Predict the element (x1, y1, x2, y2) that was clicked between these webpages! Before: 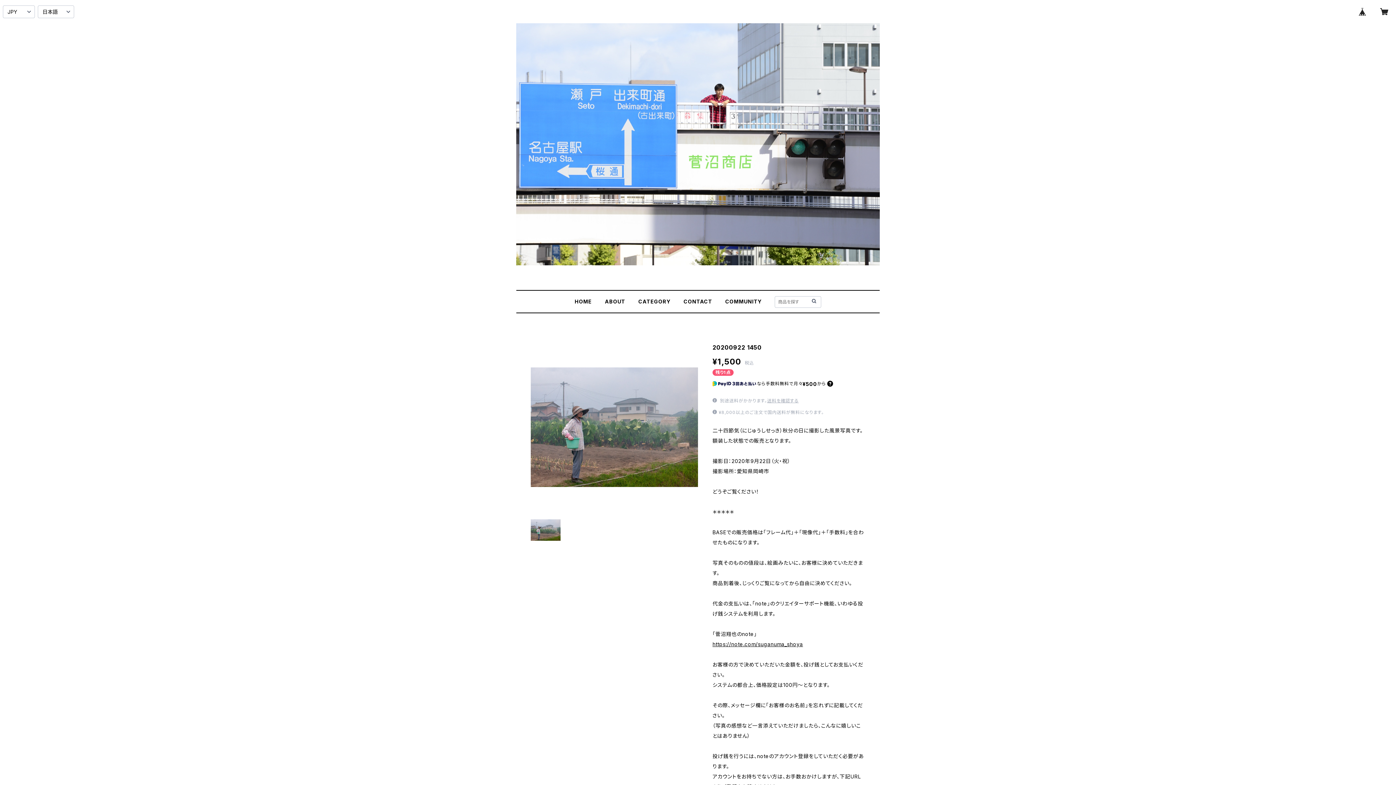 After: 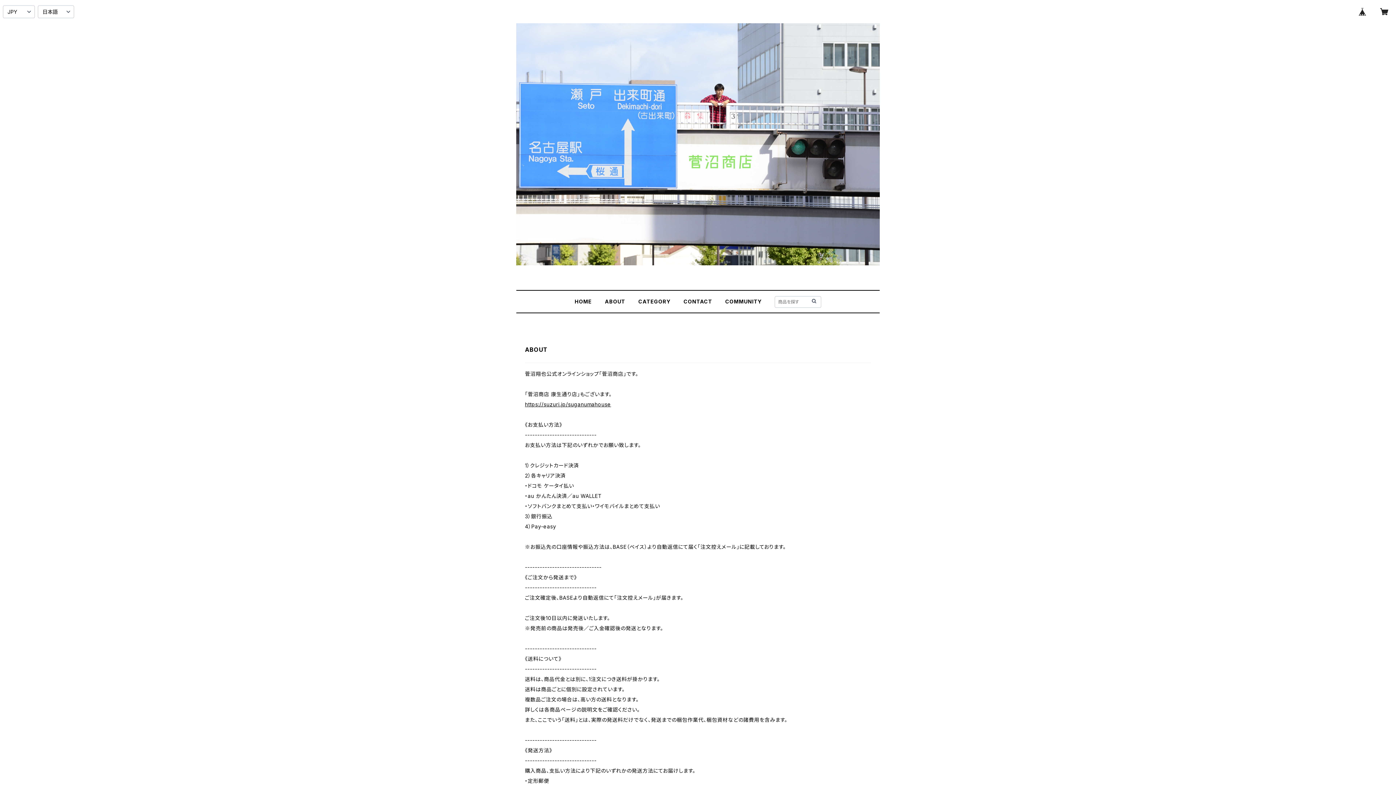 Action: label: ABOUT bbox: (605, 298, 625, 304)